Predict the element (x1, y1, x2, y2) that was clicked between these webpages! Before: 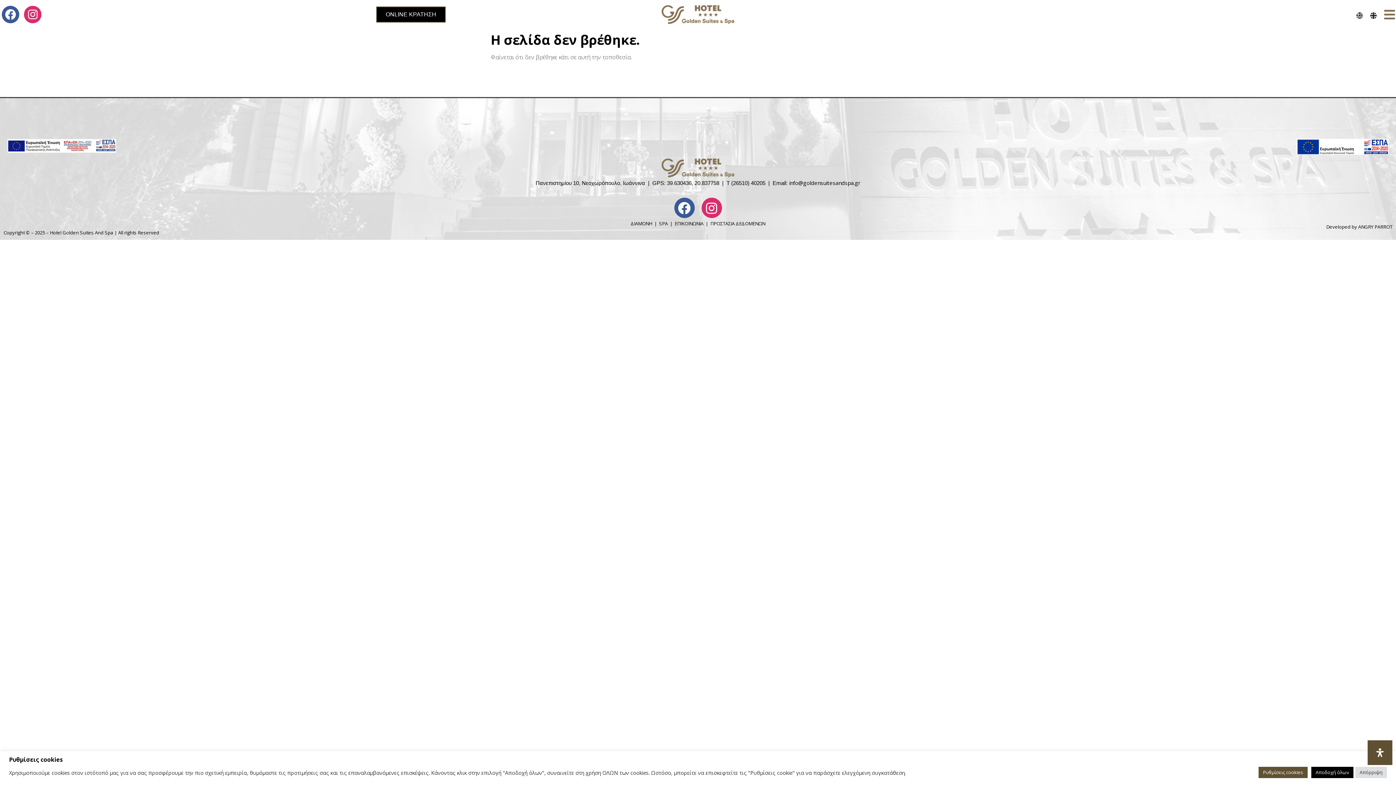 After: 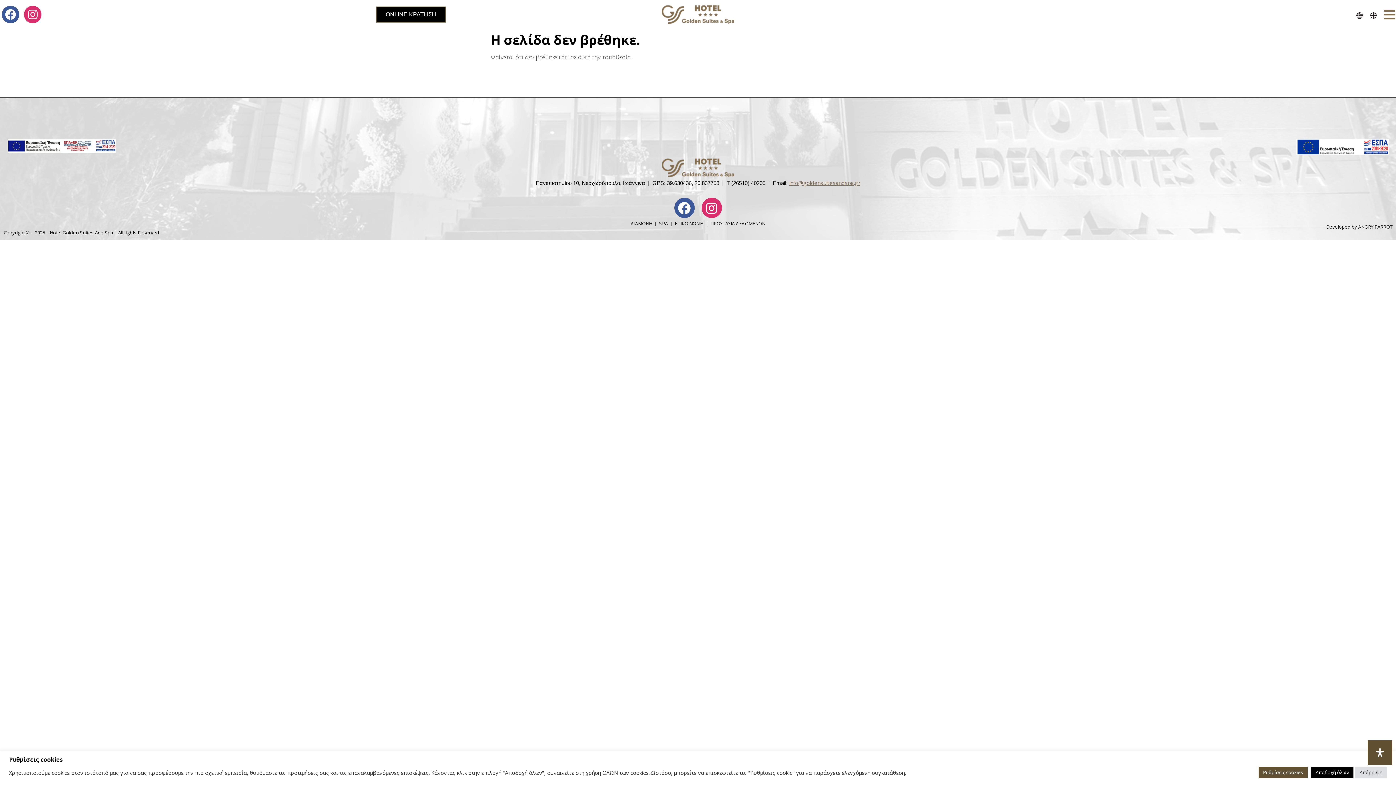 Action: label: info@goldensuitesandspa.gr bbox: (789, 179, 860, 186)